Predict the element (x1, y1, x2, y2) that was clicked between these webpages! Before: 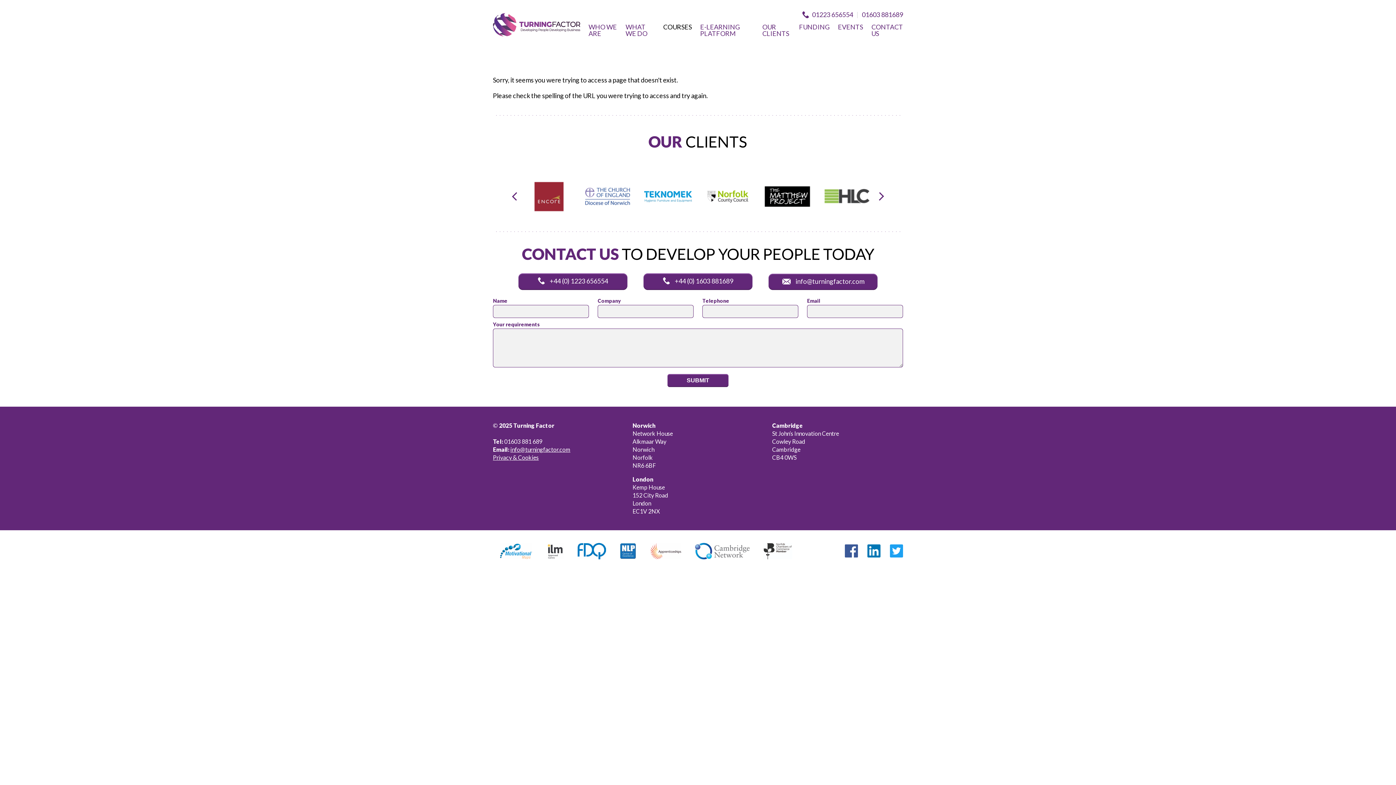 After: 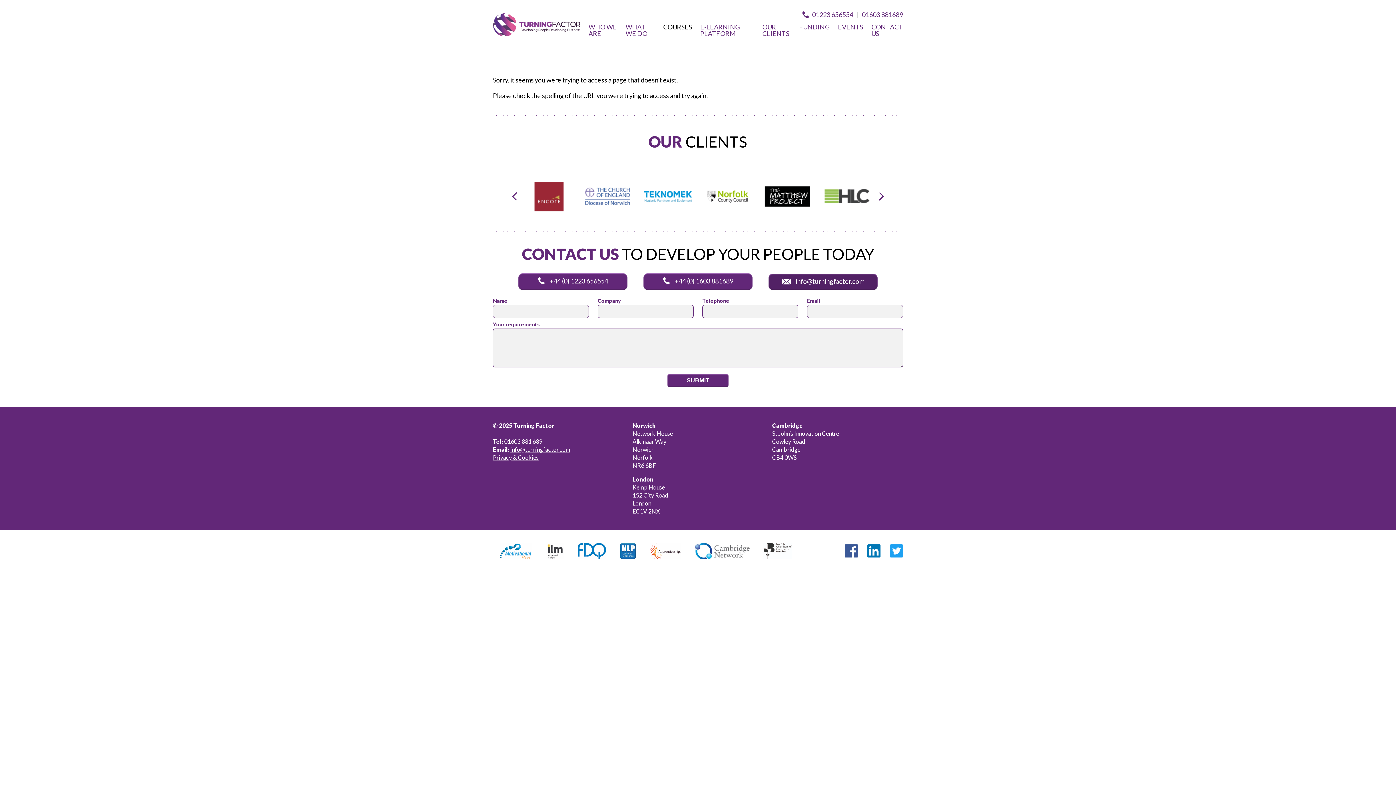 Action: label: info@turningfactor.com bbox: (768, 273, 877, 290)